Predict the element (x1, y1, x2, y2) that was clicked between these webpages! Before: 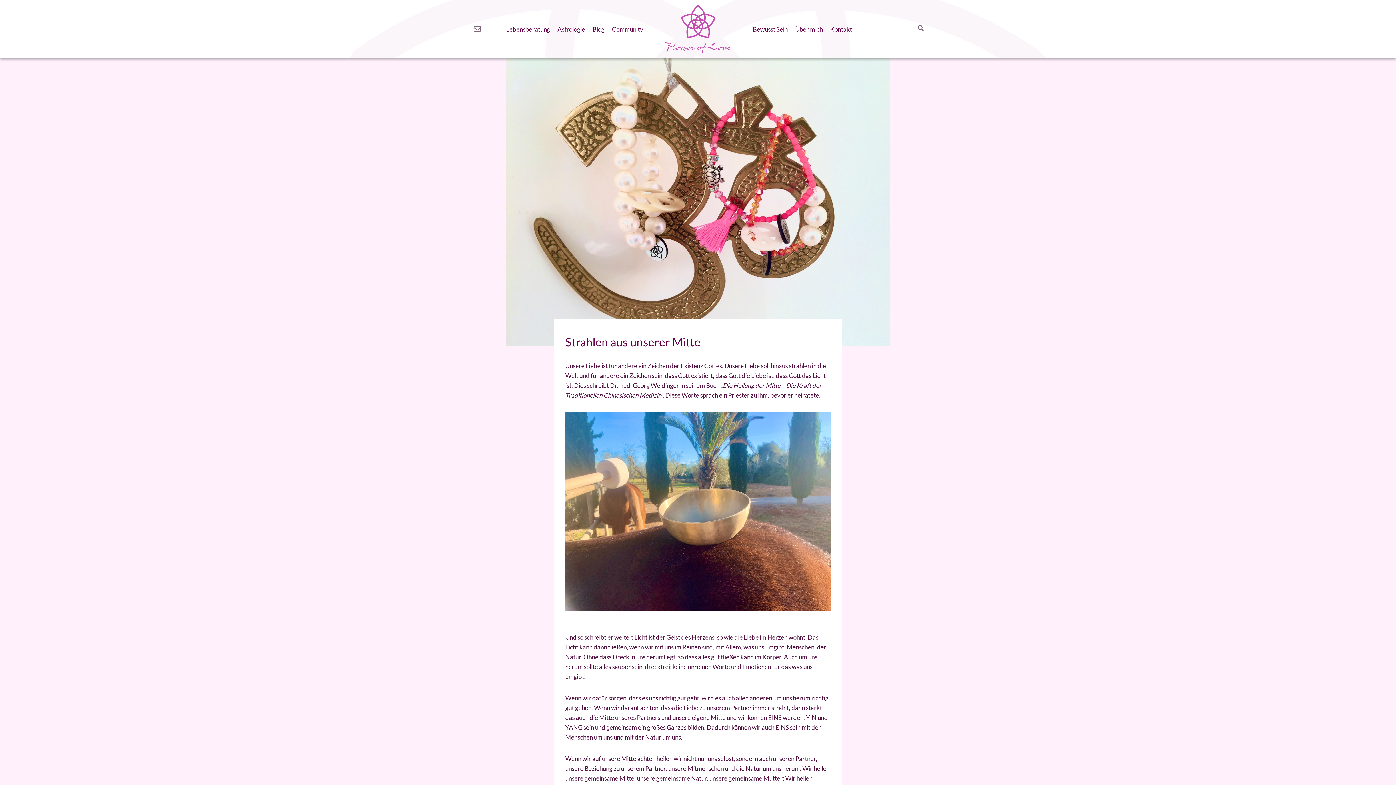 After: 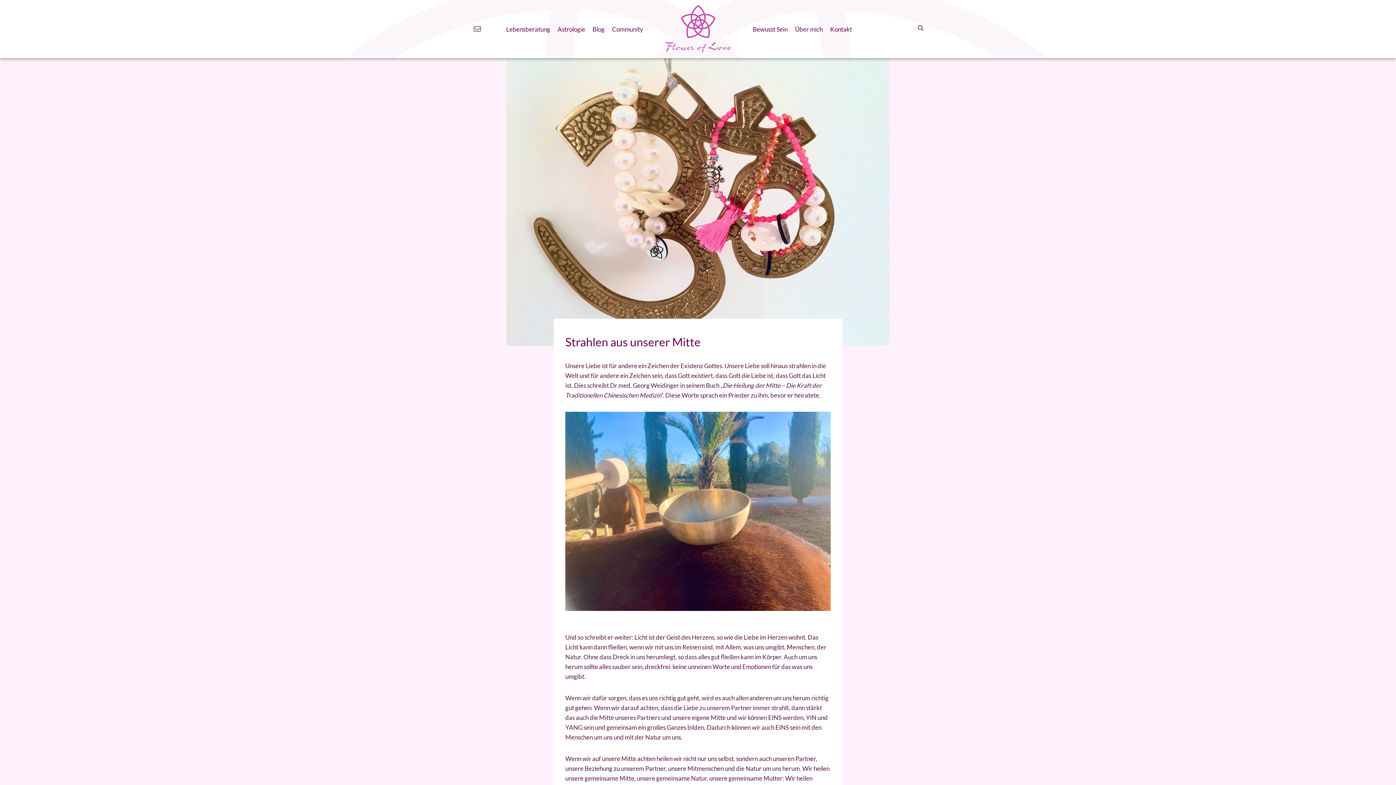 Action: bbox: (473, 25, 481, 32)